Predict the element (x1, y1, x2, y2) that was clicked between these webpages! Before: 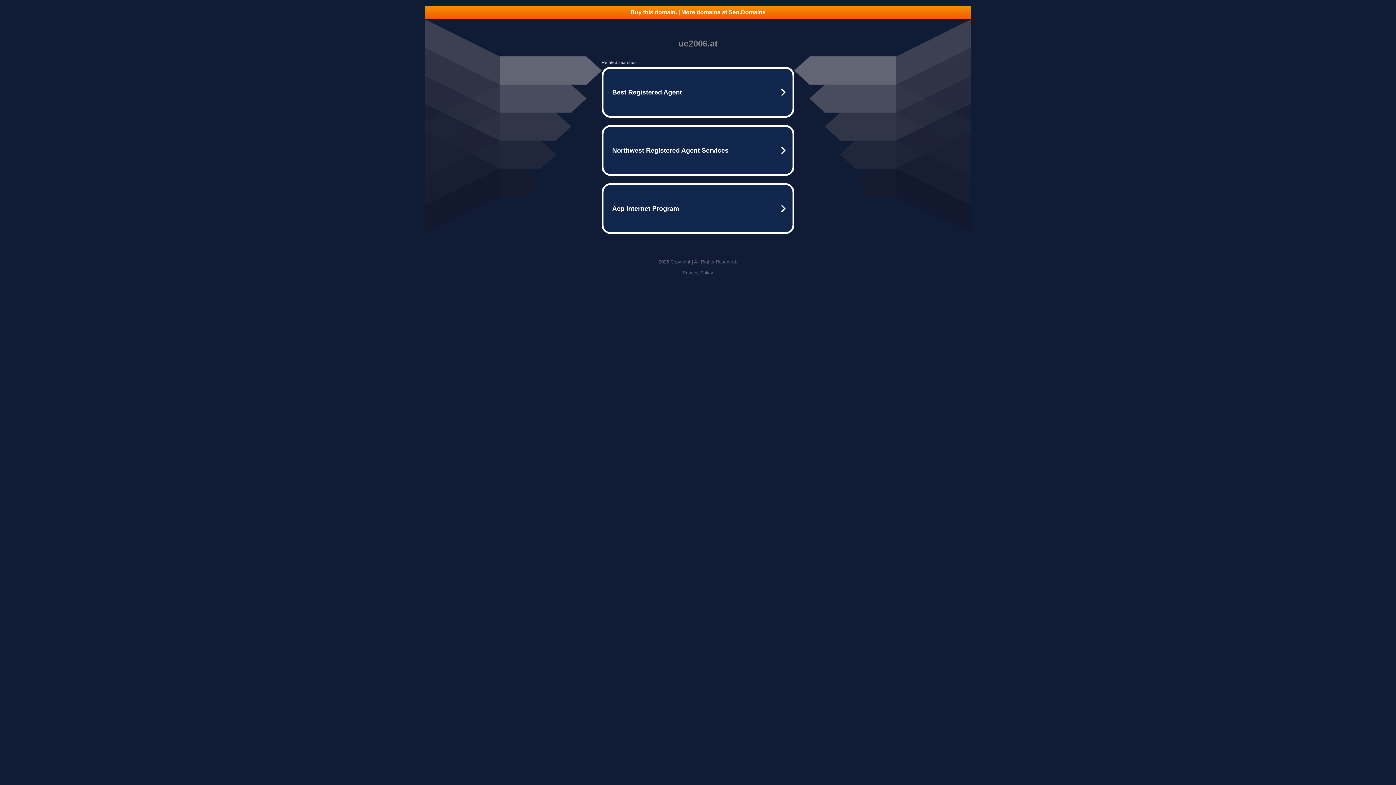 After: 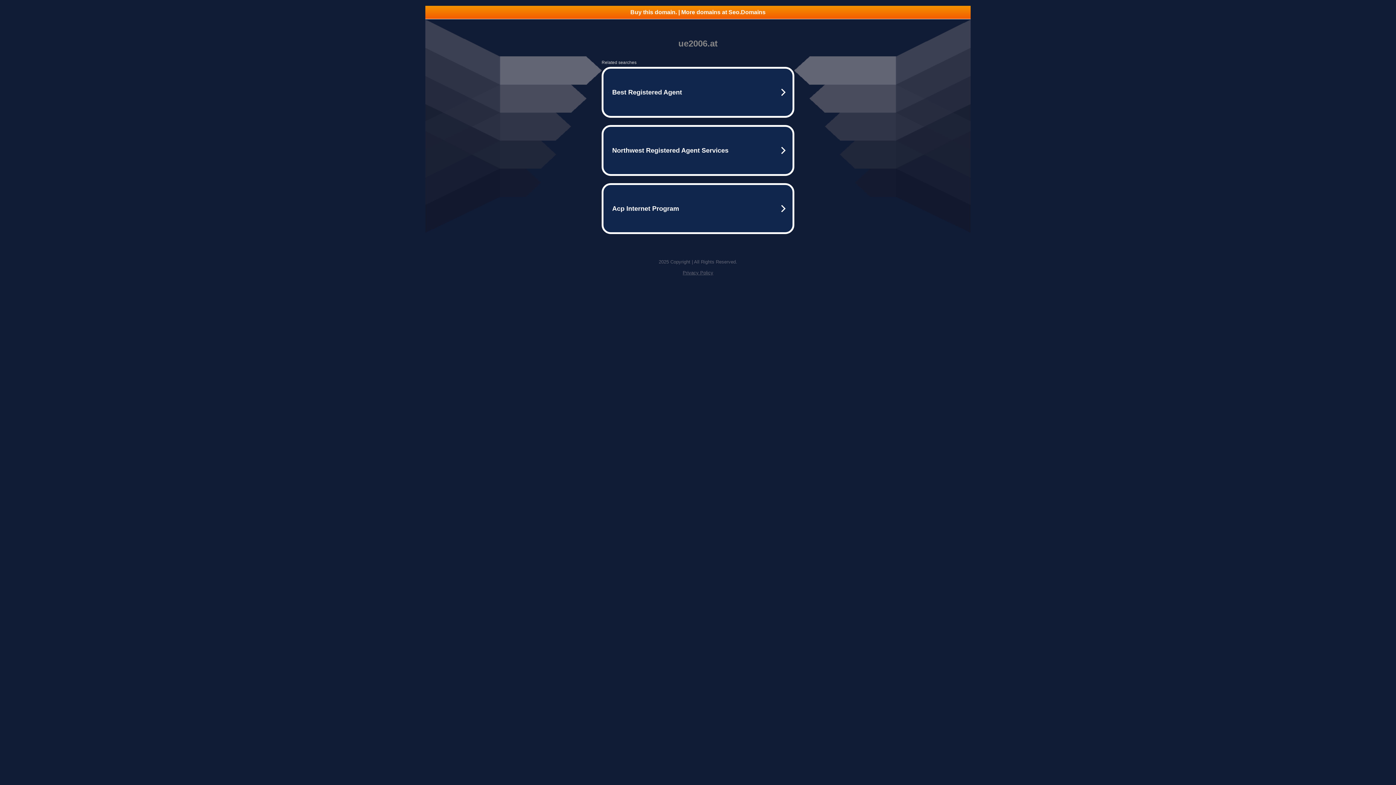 Action: label: Privacy Policy bbox: (682, 270, 713, 275)